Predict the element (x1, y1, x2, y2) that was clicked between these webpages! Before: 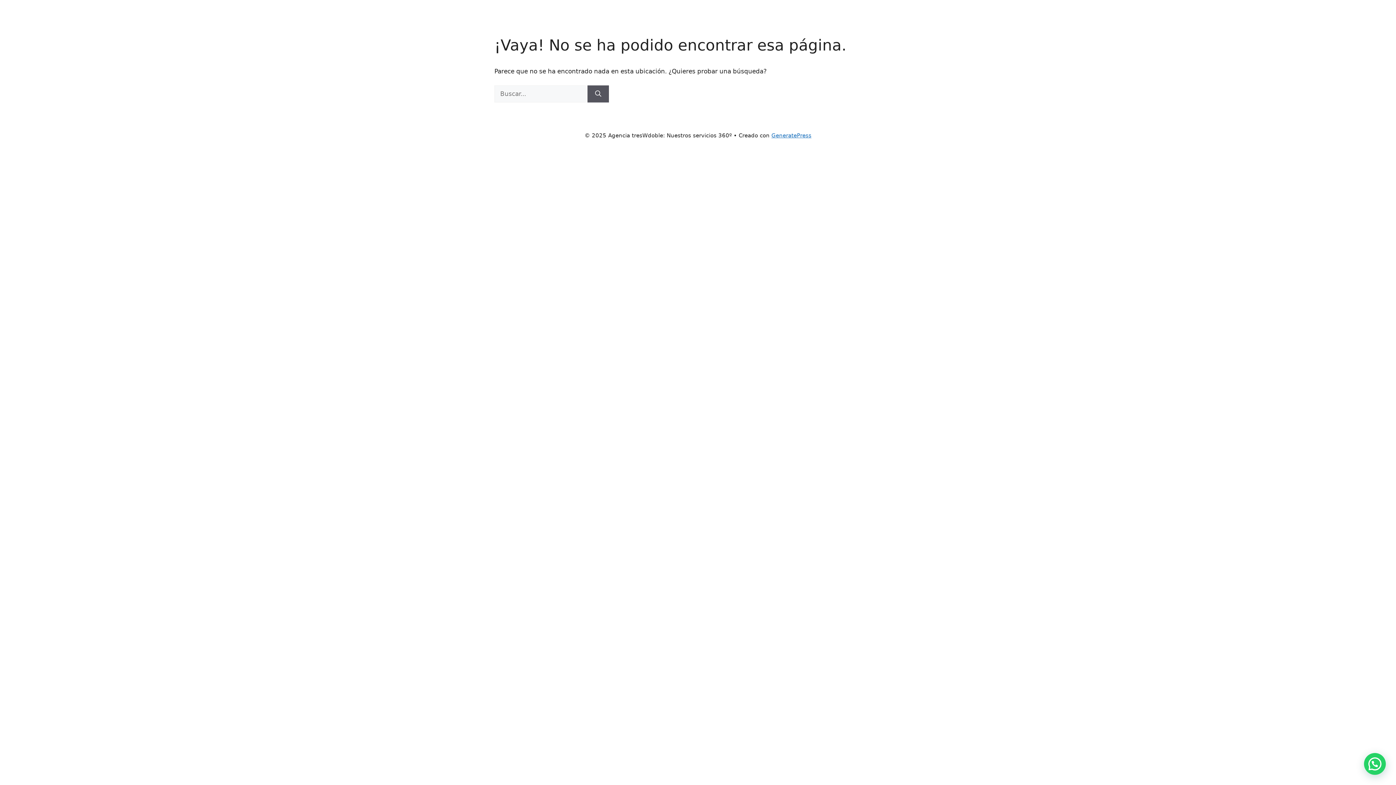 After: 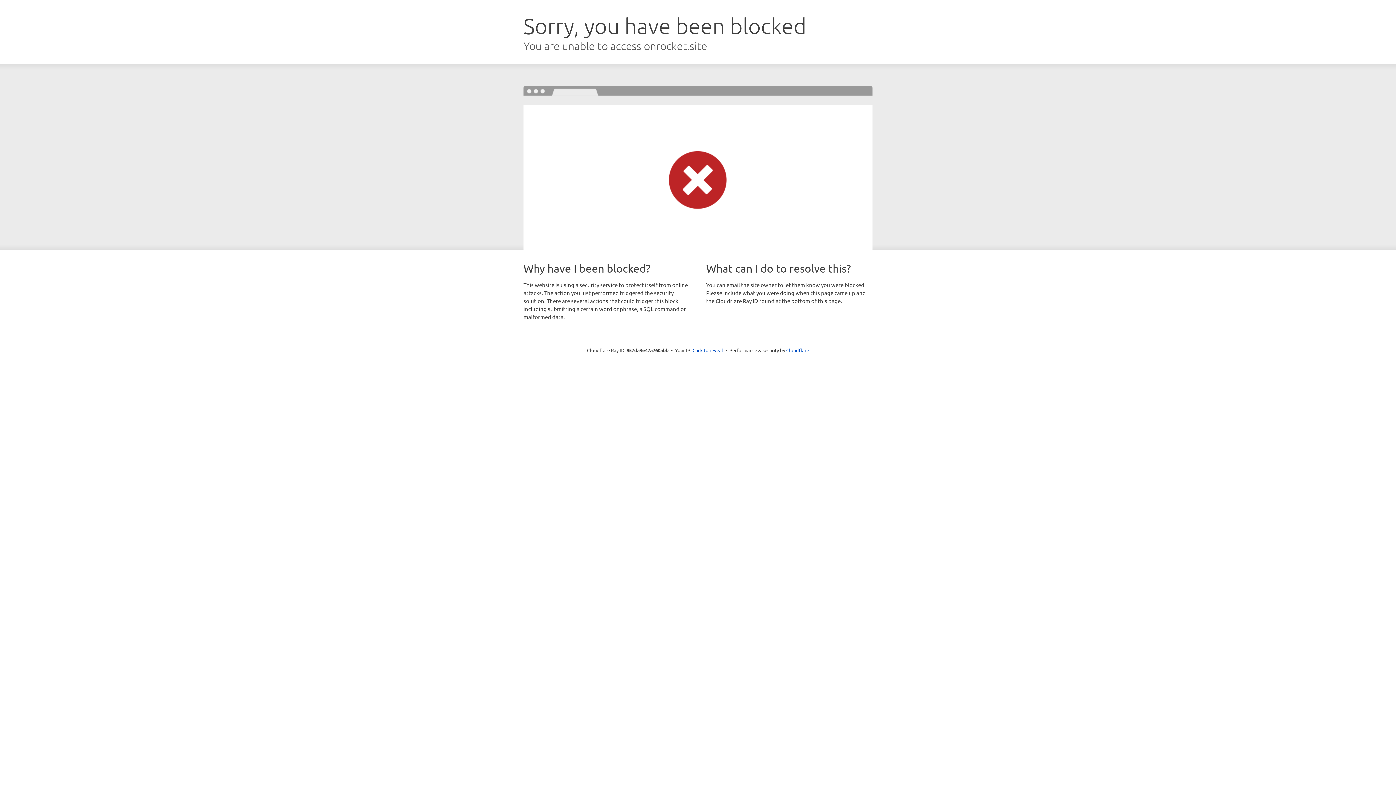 Action: label: GeneratePress bbox: (771, 132, 811, 138)